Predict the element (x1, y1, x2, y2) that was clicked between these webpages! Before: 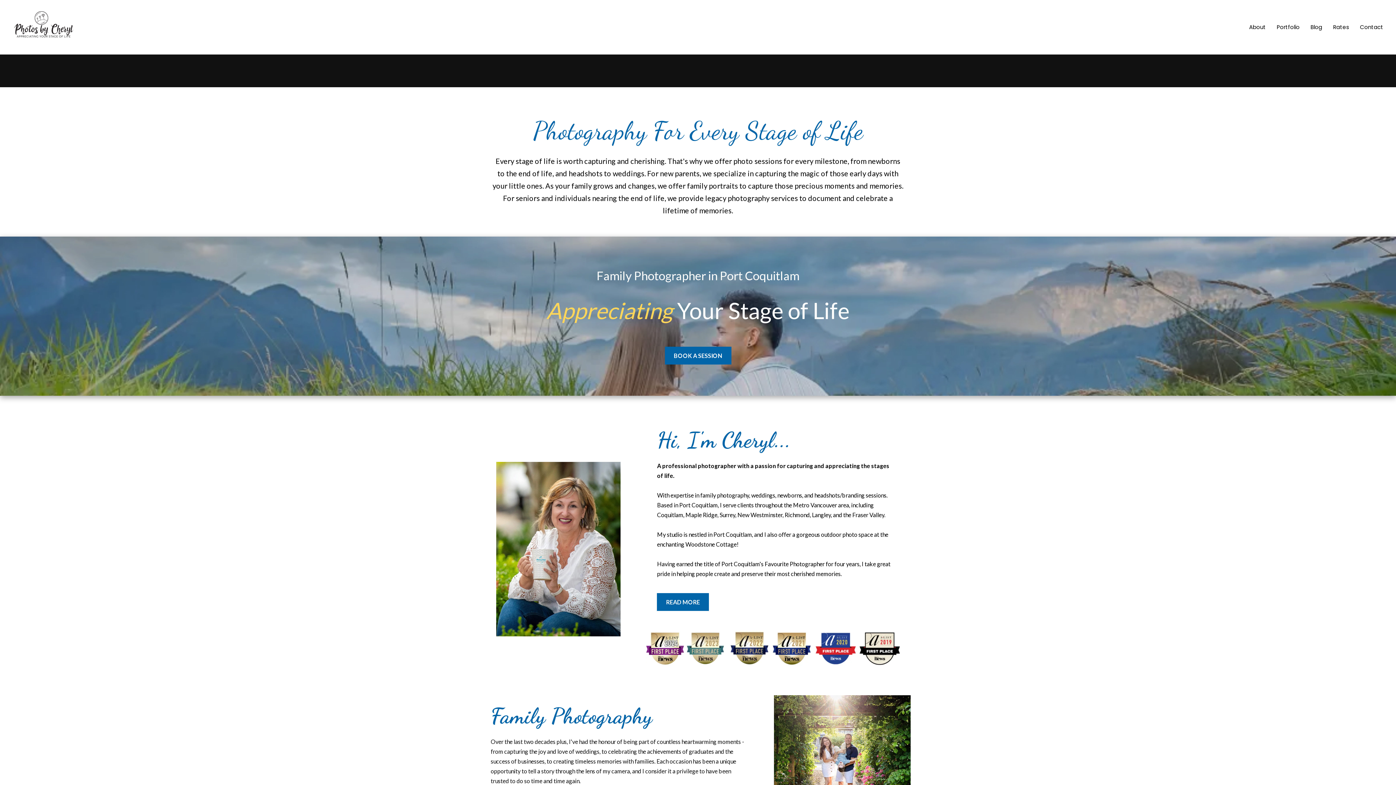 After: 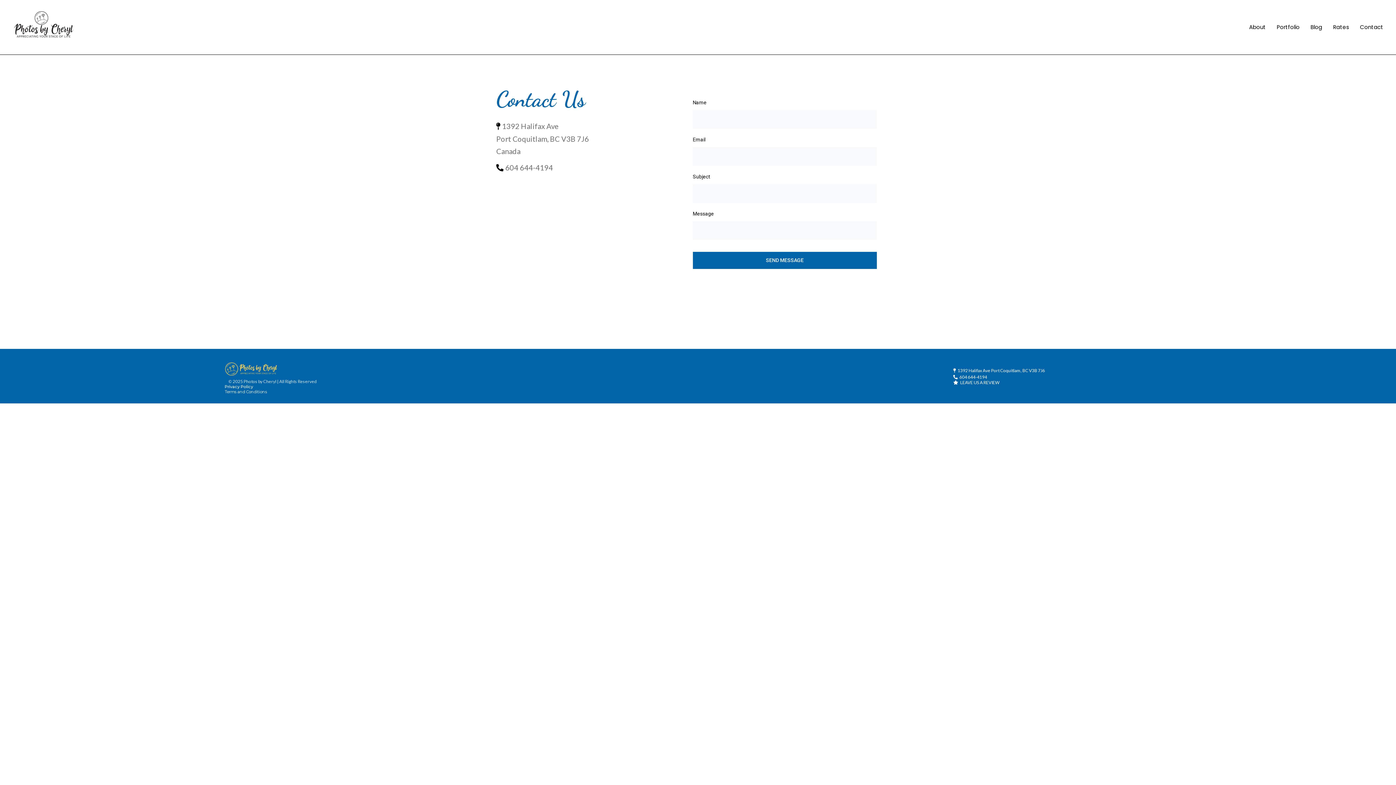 Action: label: BOOK A SESSION  bbox: (664, 346, 731, 364)